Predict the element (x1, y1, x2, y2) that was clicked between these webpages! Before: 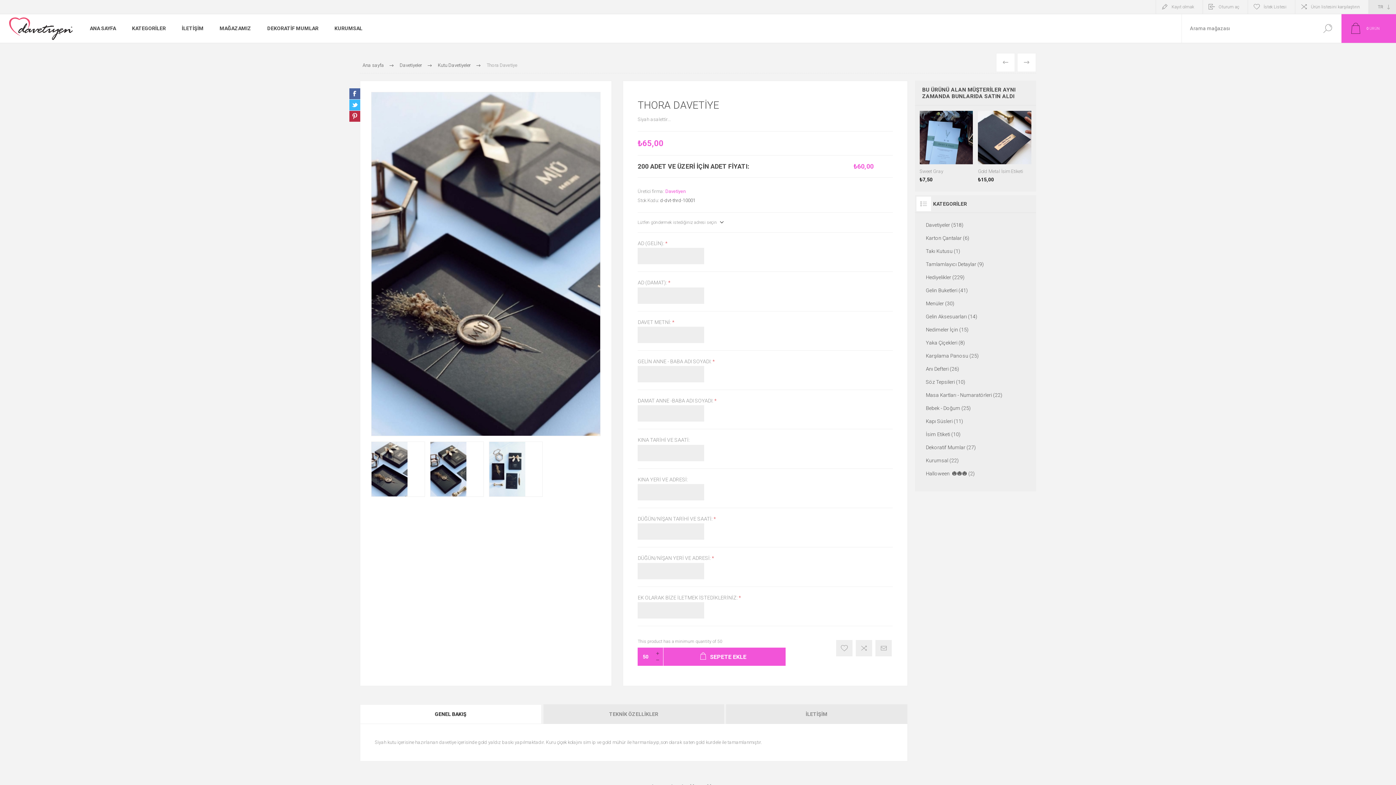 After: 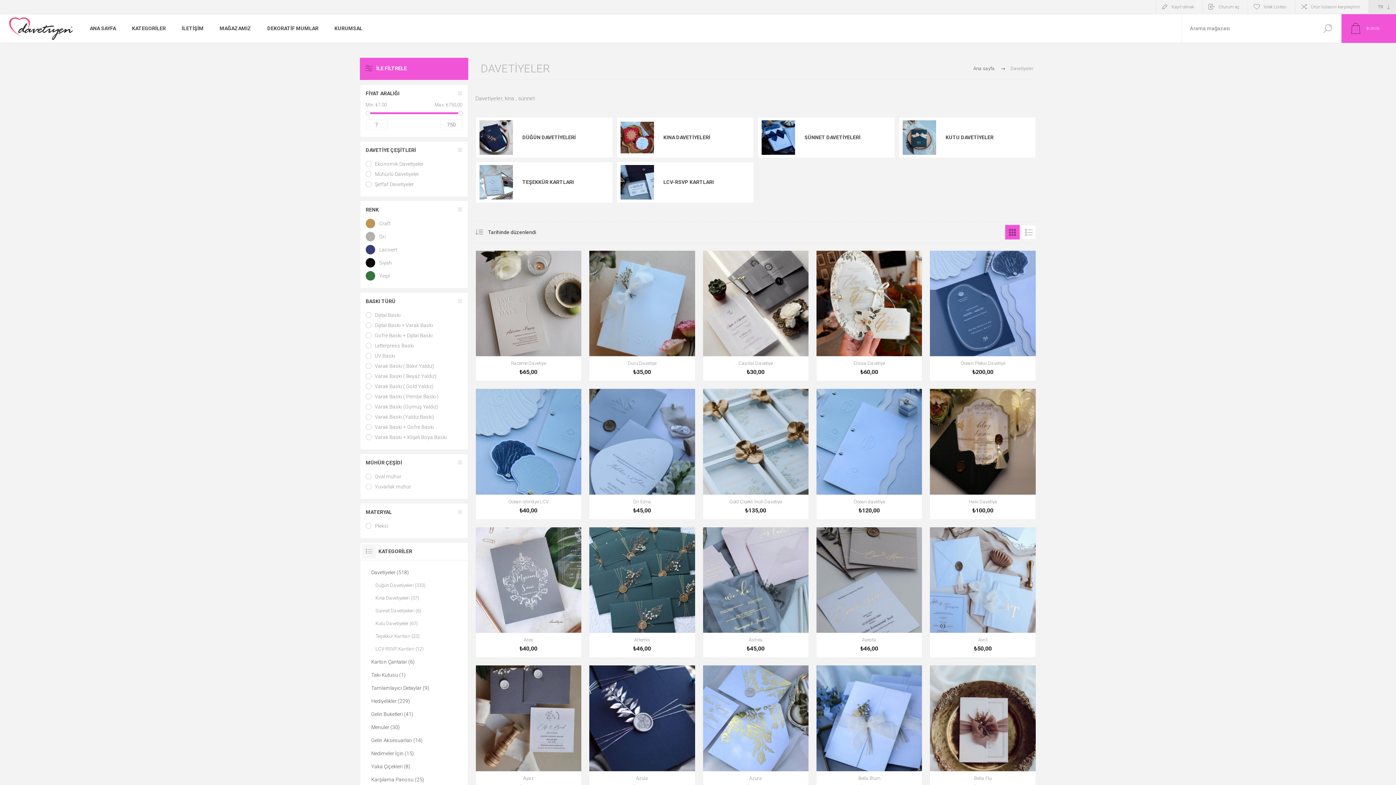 Action: label: Davetiyeler (518) bbox: (926, 218, 1025, 231)